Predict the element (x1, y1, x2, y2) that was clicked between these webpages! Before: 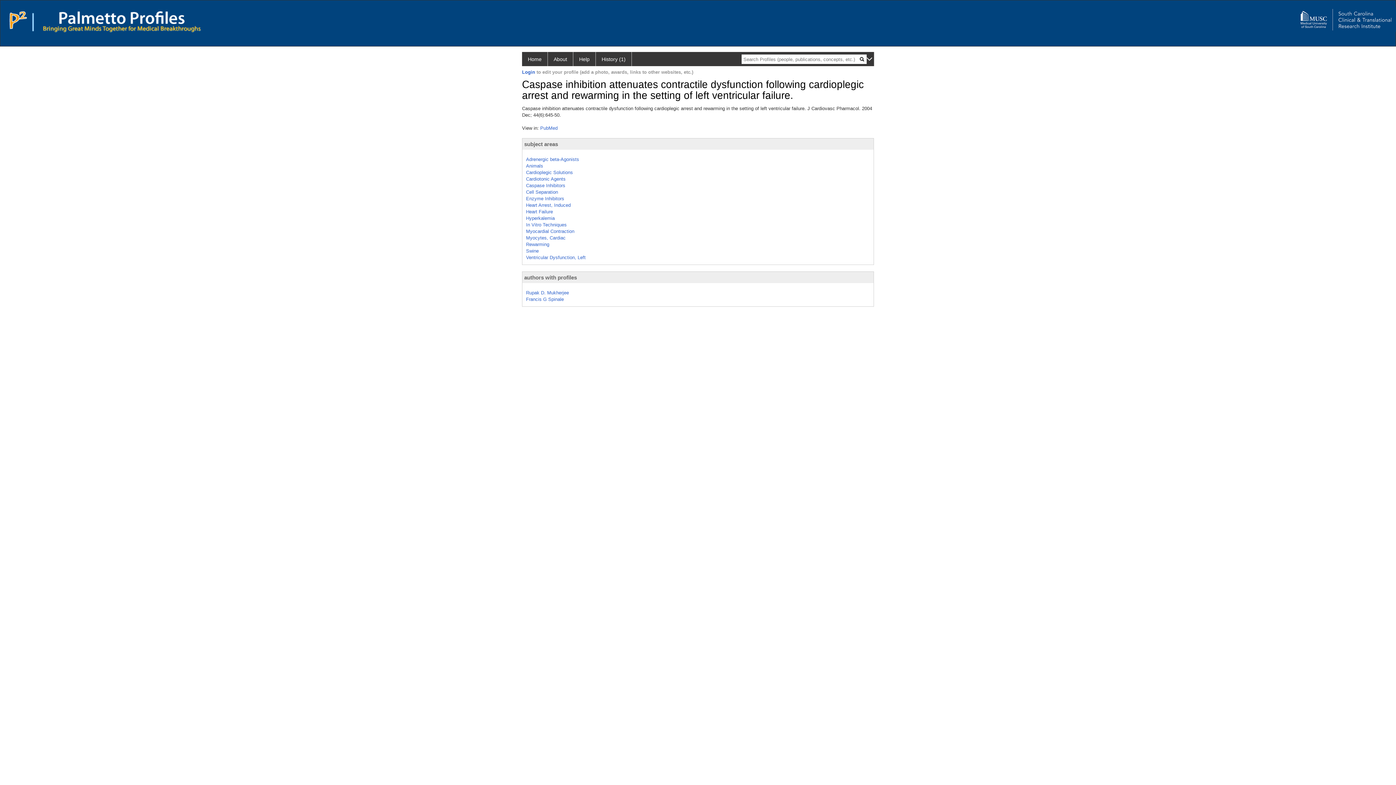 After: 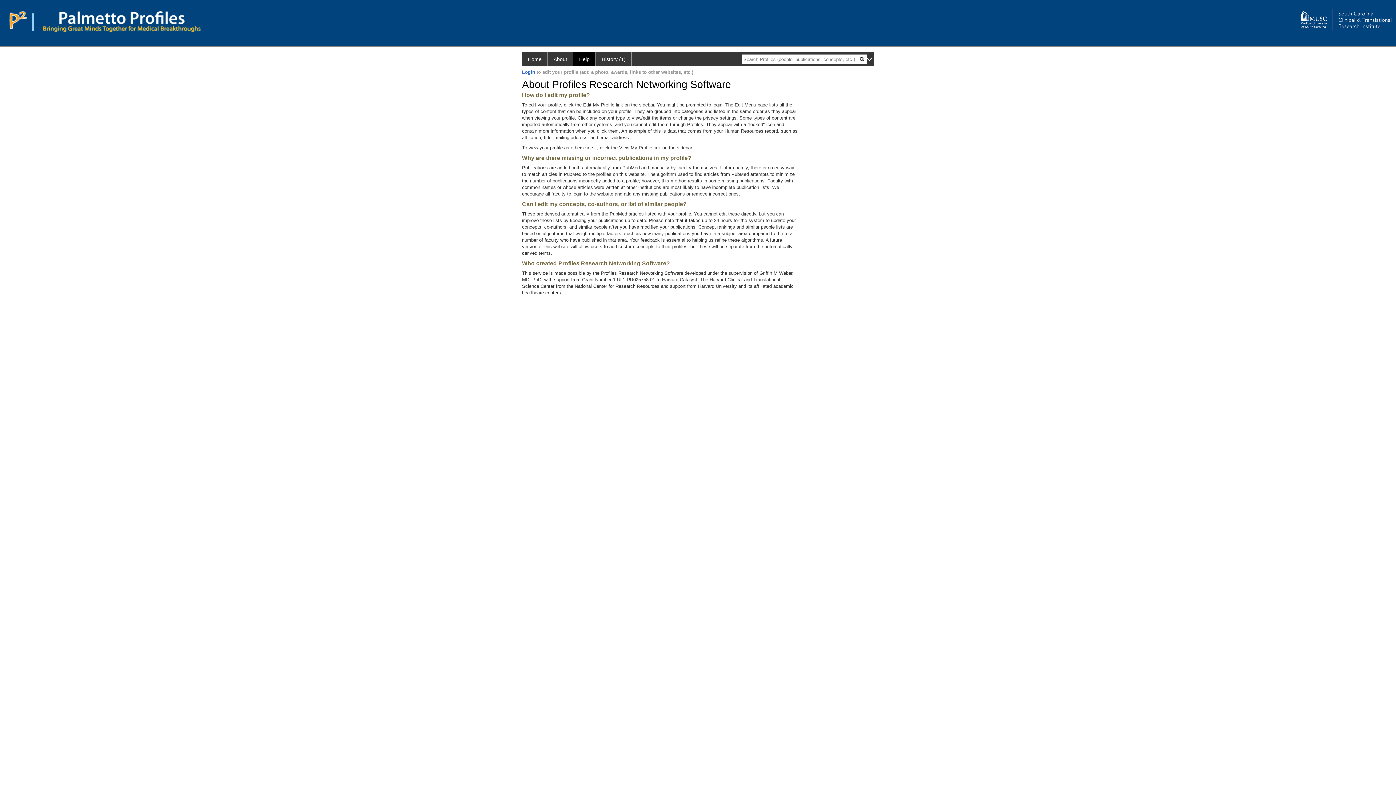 Action: label: Help bbox: (573, 52, 596, 66)